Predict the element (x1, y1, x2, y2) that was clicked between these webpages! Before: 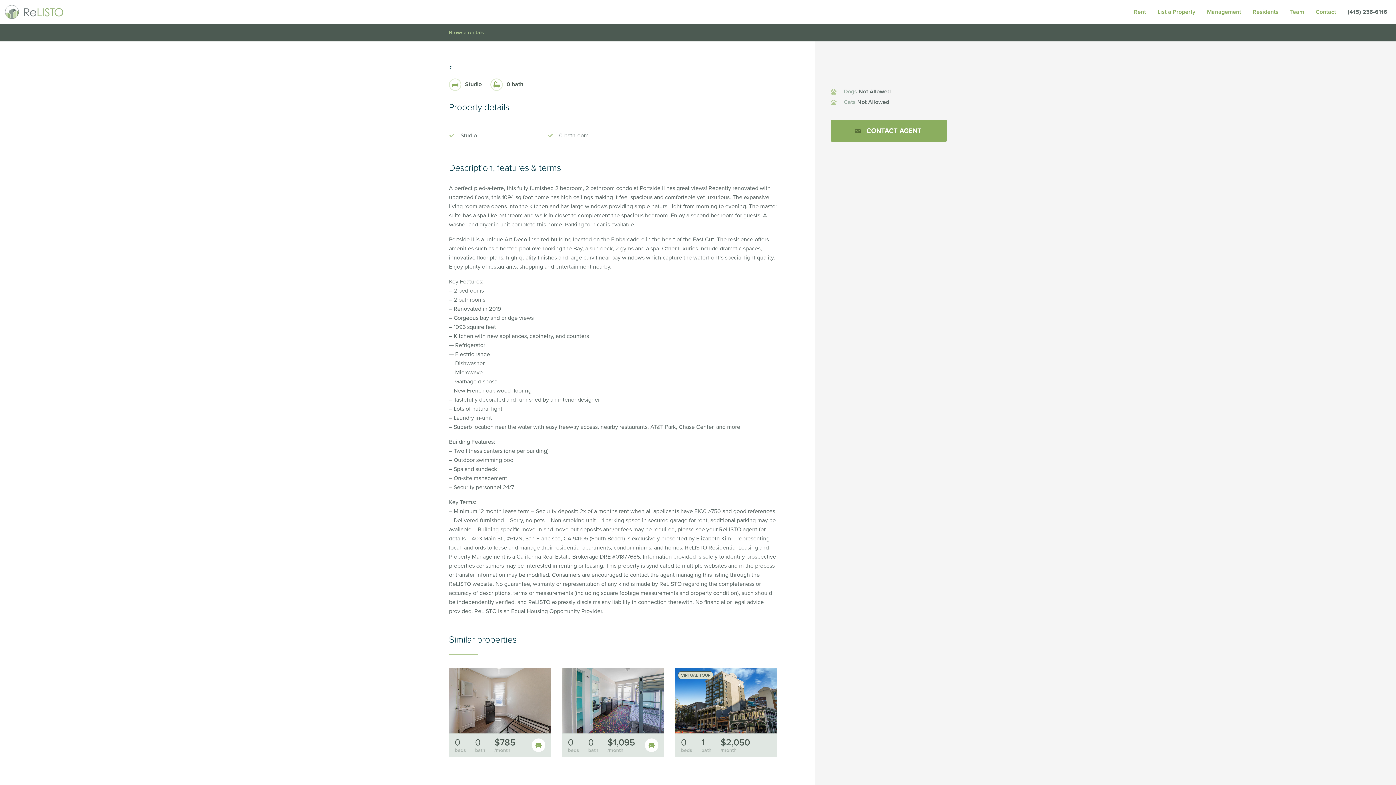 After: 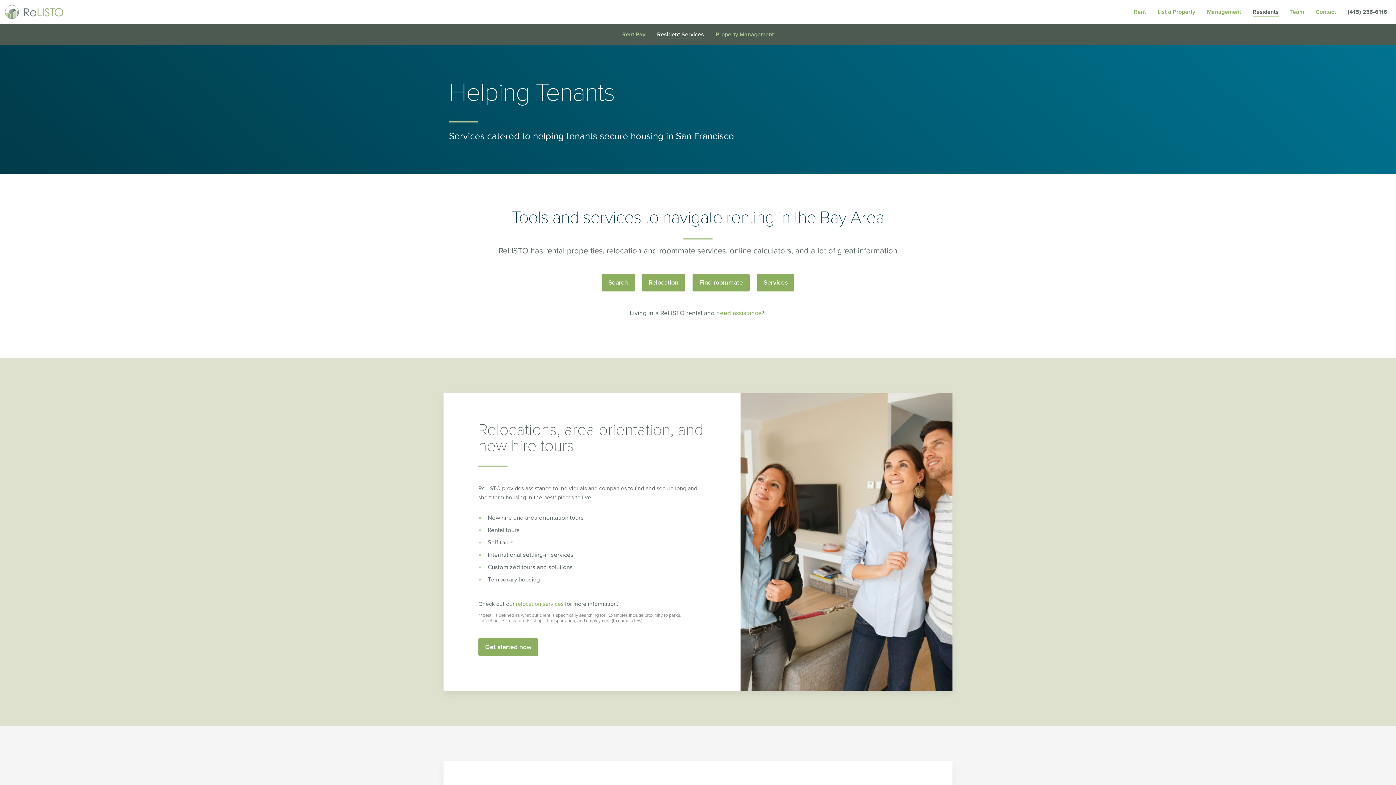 Action: label: Residents bbox: (1247, 5, 1284, 18)